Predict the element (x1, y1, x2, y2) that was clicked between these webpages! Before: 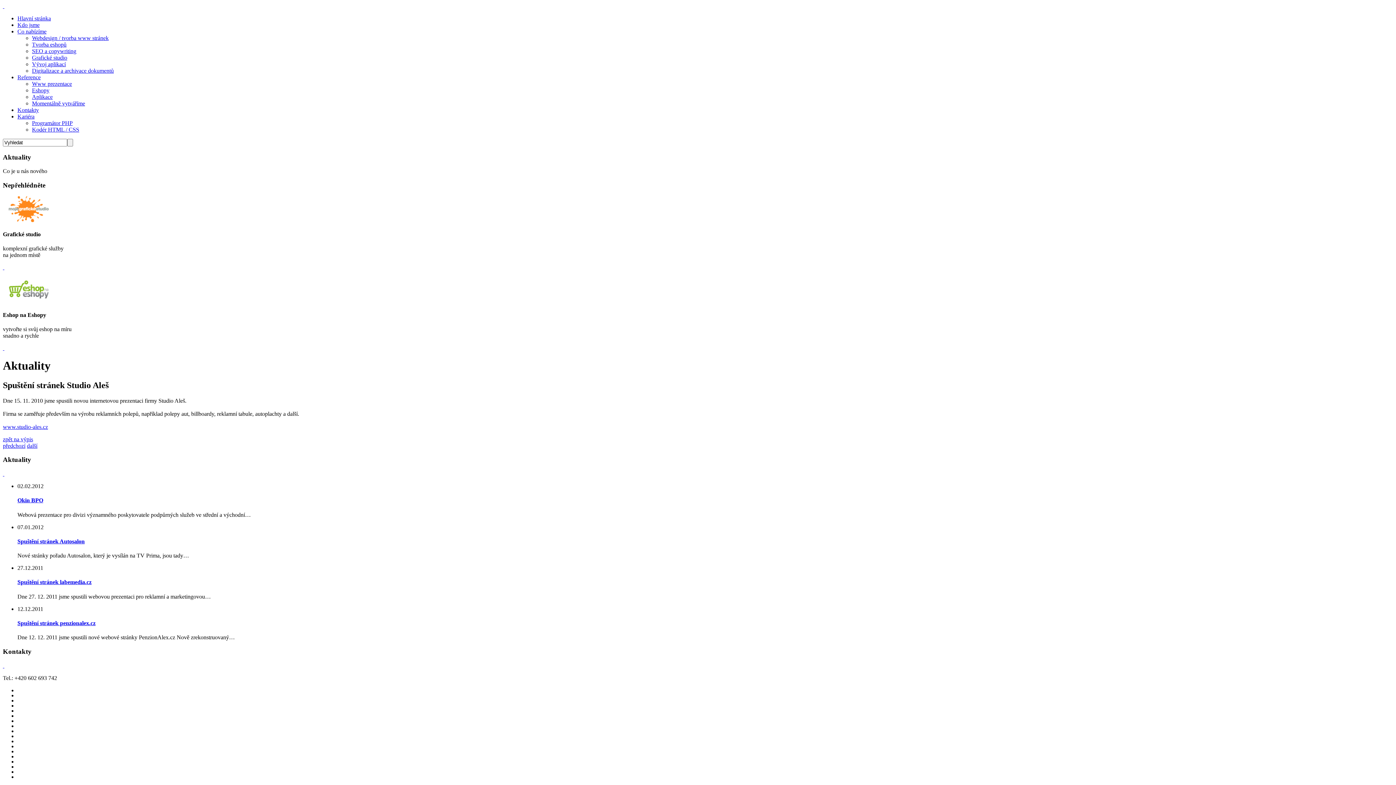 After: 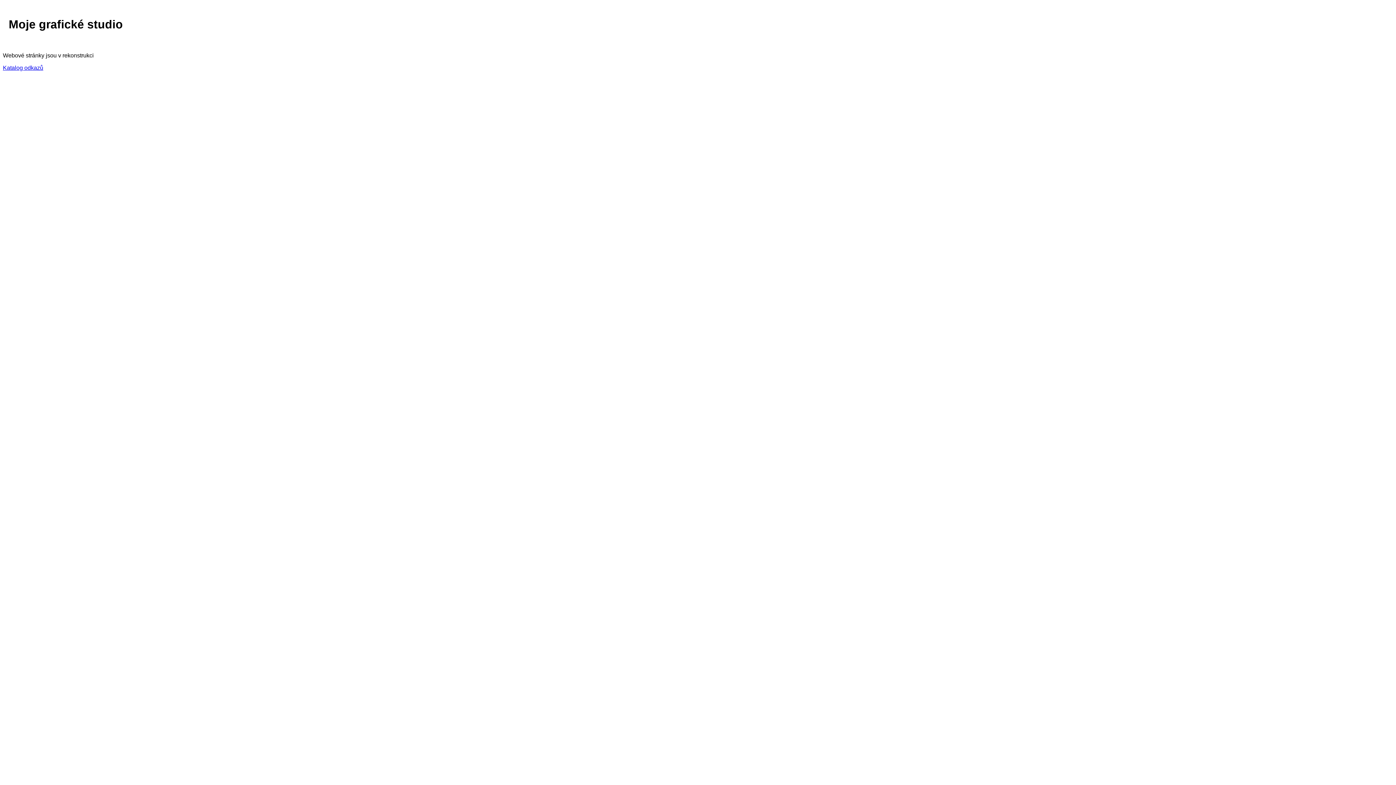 Action: bbox: (8, 217, 48, 223)